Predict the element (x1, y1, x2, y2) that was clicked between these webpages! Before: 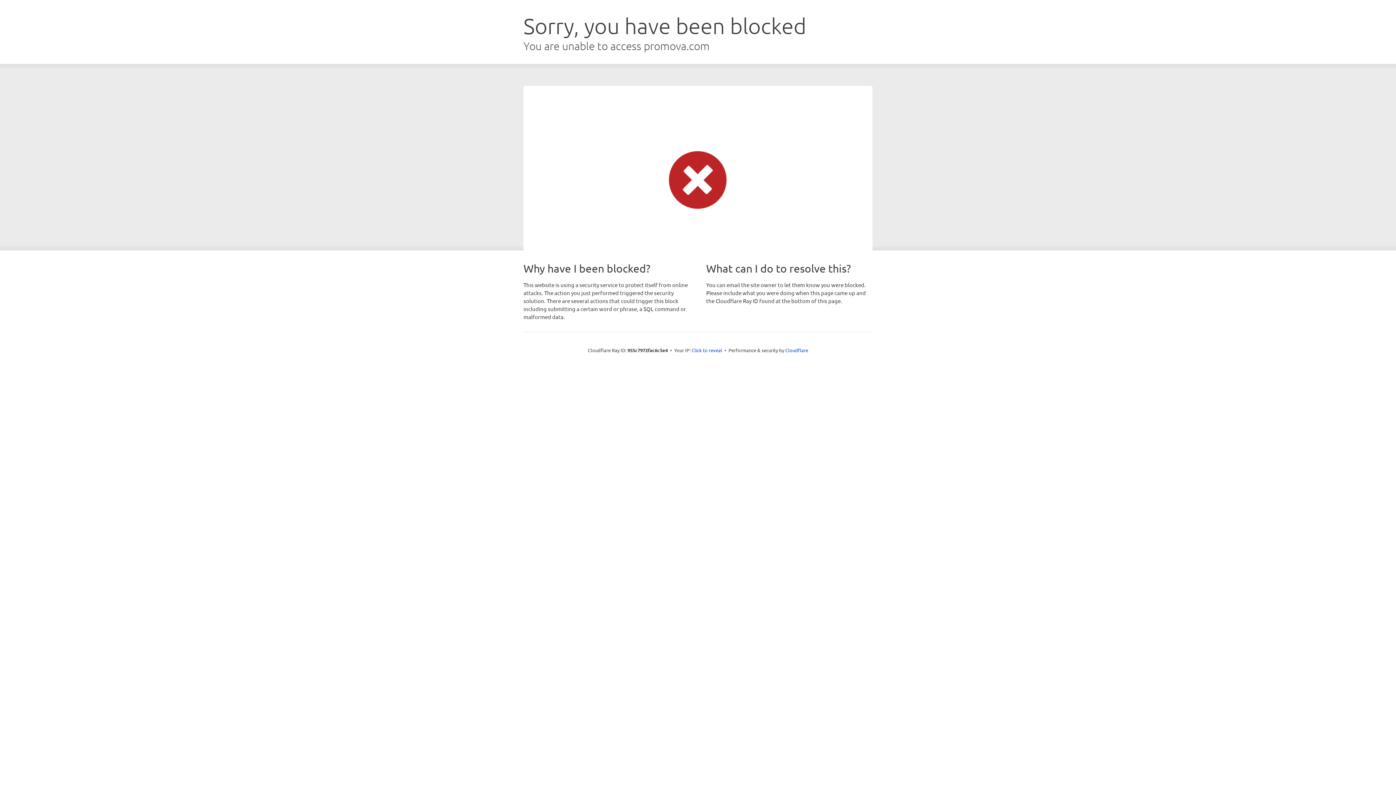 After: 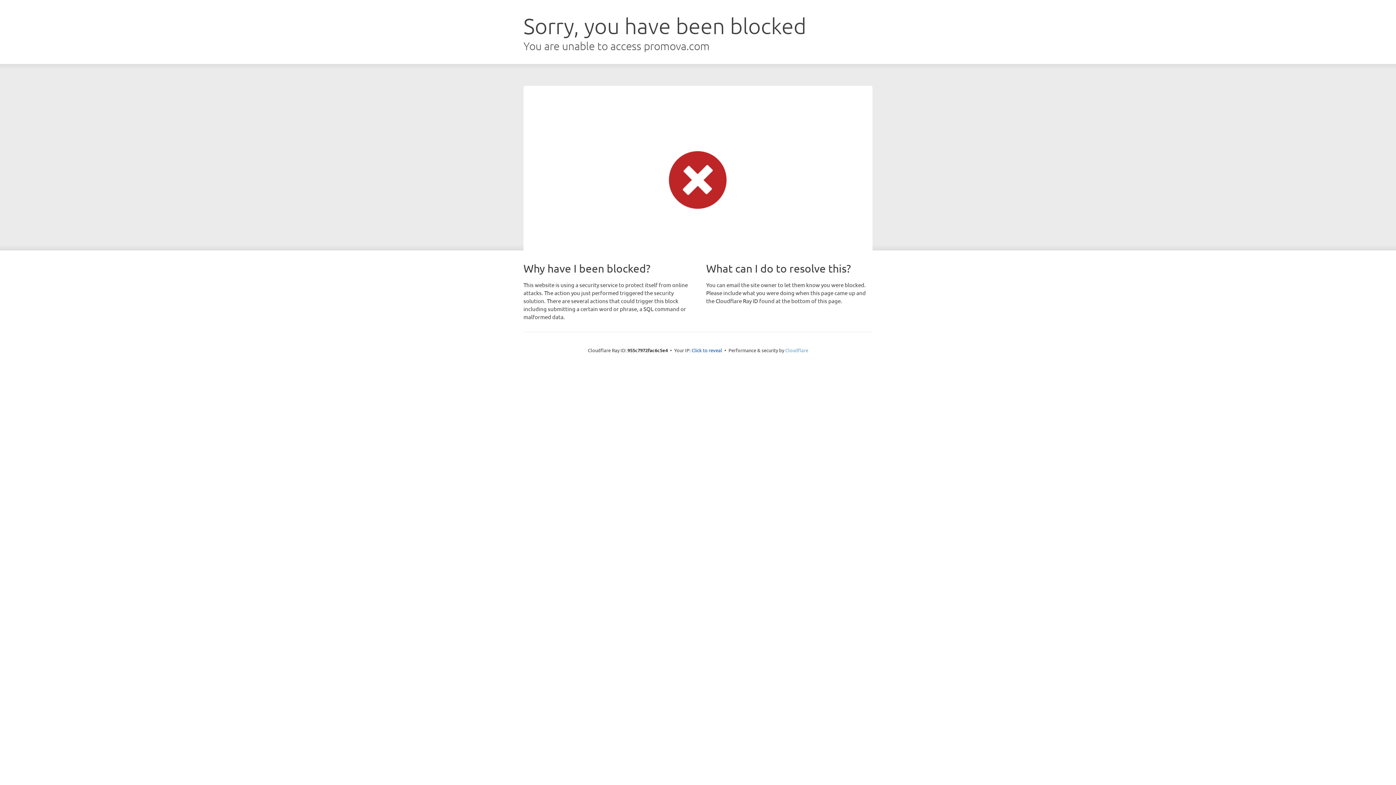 Action: label: Cloudflare bbox: (785, 347, 808, 353)